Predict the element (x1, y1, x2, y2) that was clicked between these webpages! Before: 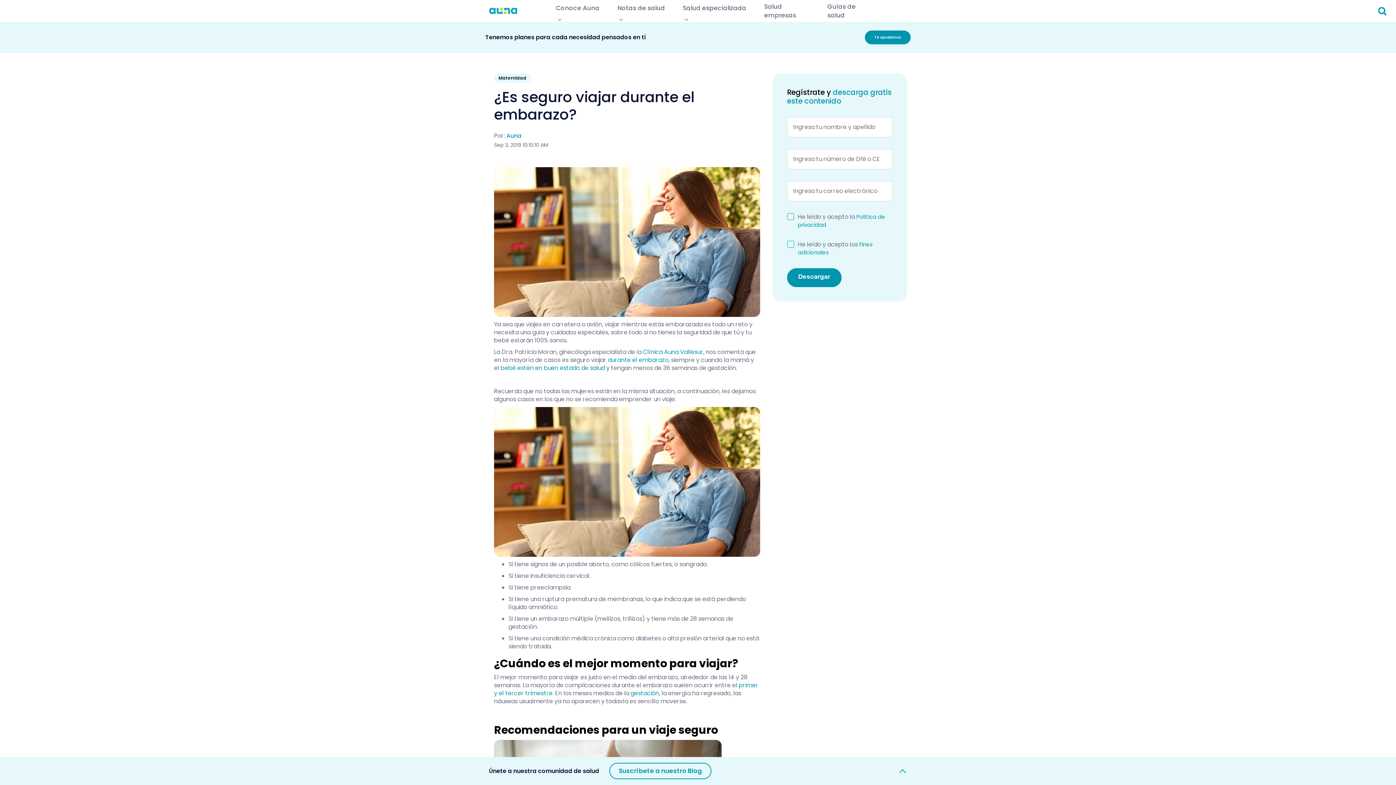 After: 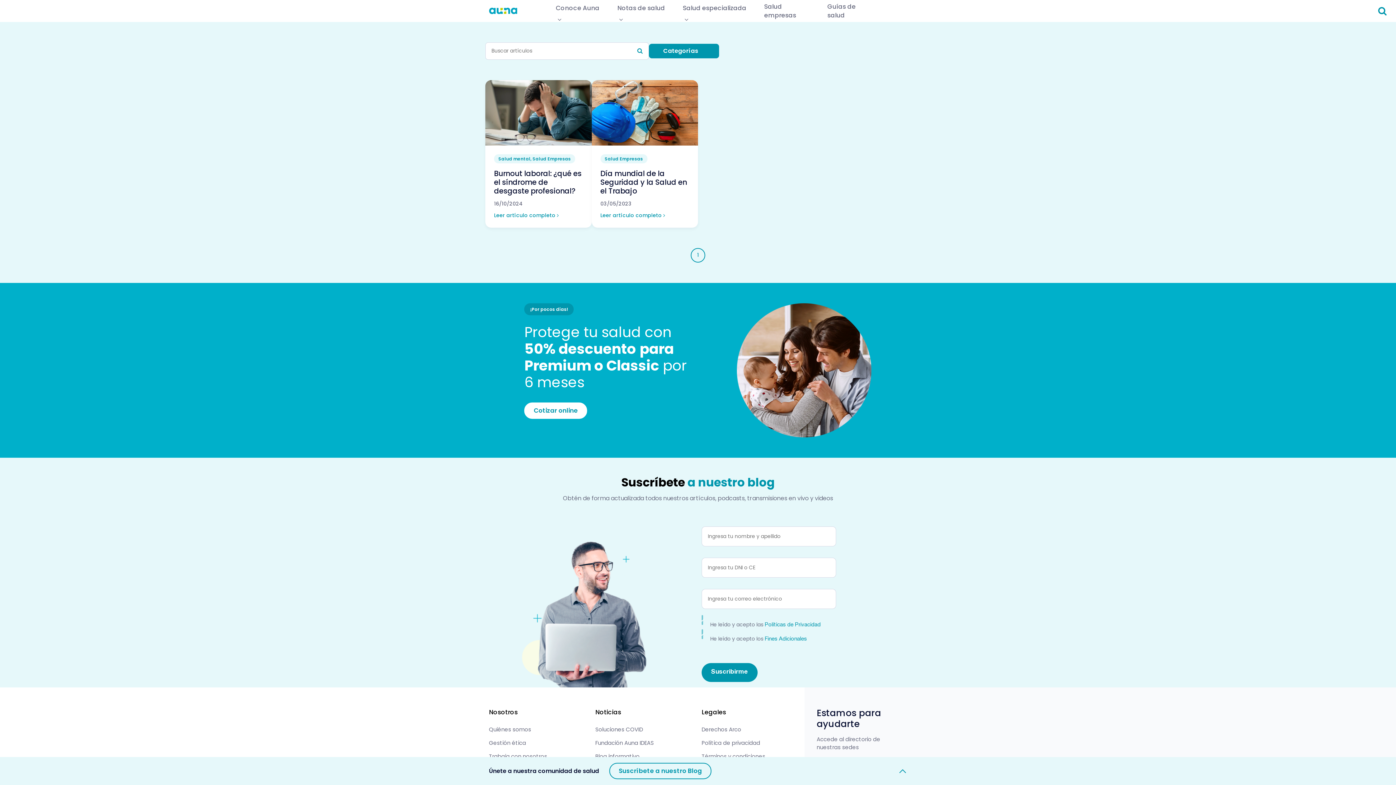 Action: bbox: (764, 2, 815, 19) label: Salud empresas